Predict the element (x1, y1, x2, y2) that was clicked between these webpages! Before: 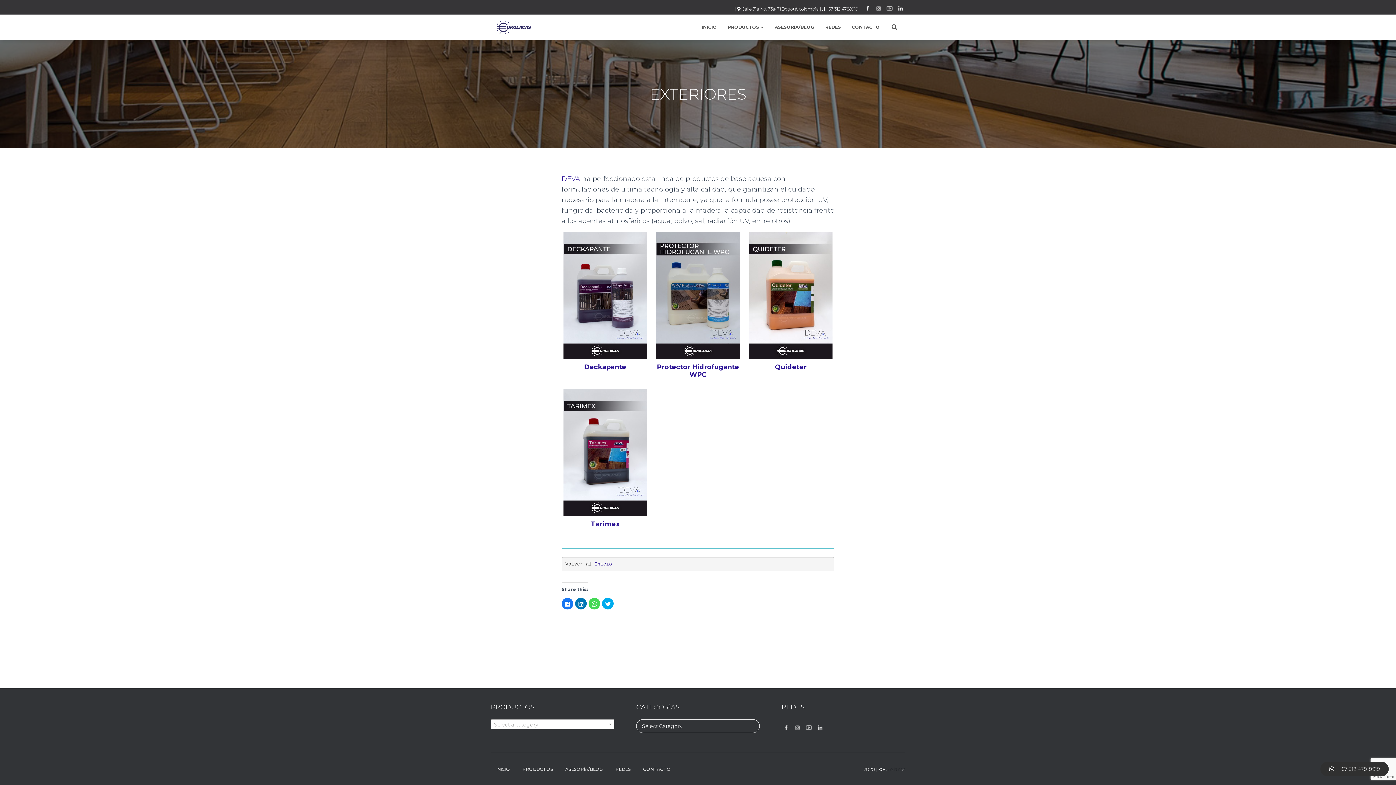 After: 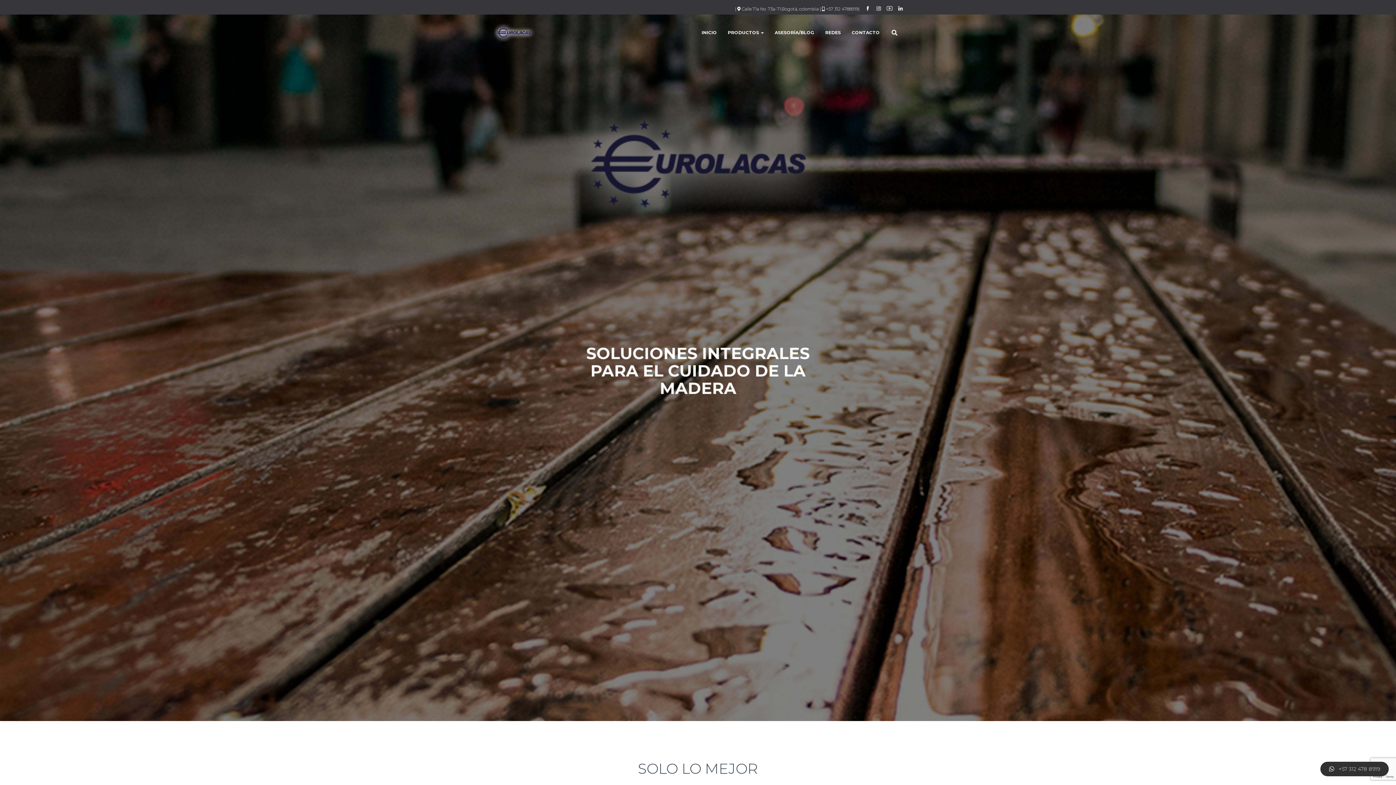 Action: bbox: (485, 18, 541, 36)